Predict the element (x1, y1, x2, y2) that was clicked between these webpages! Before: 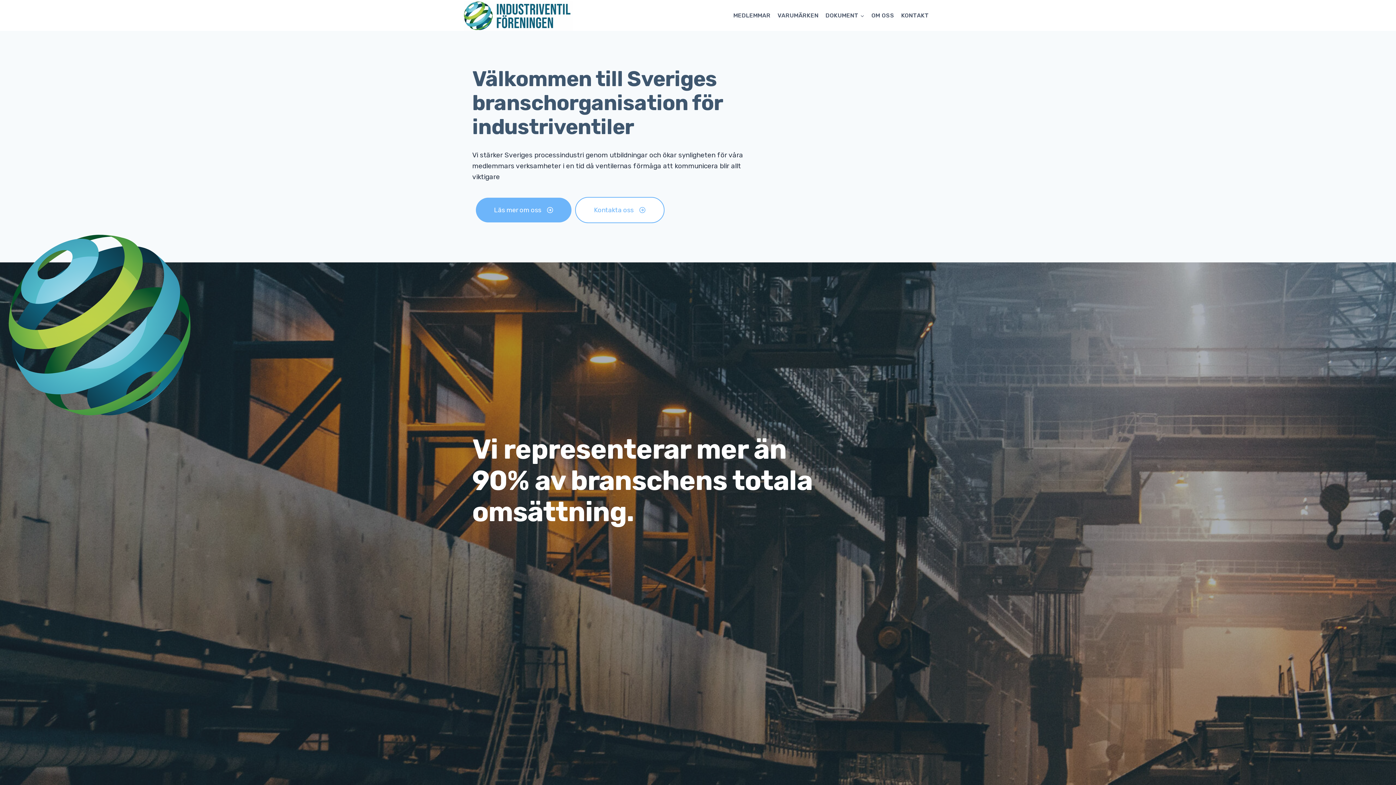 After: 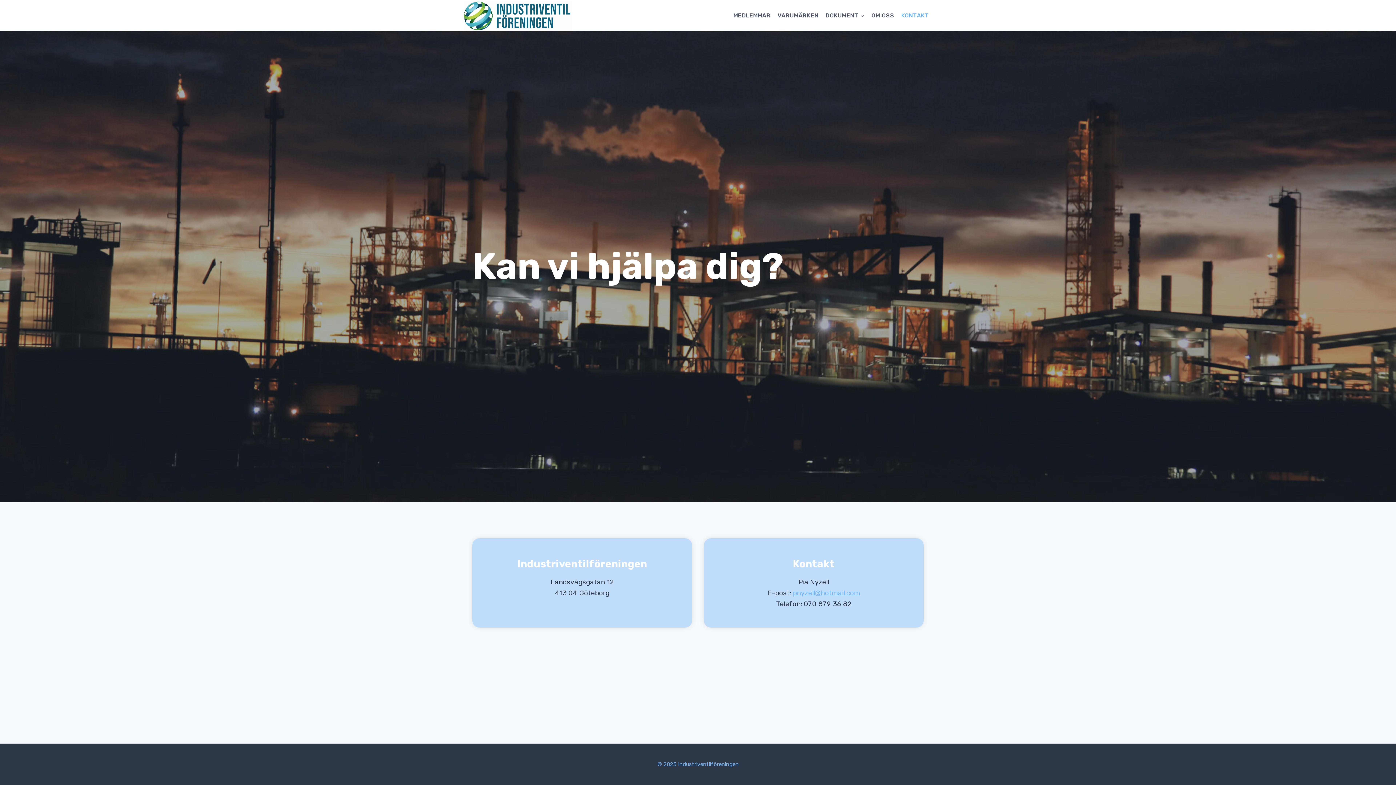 Action: label: Kontakta oss bbox: (575, 197, 664, 223)